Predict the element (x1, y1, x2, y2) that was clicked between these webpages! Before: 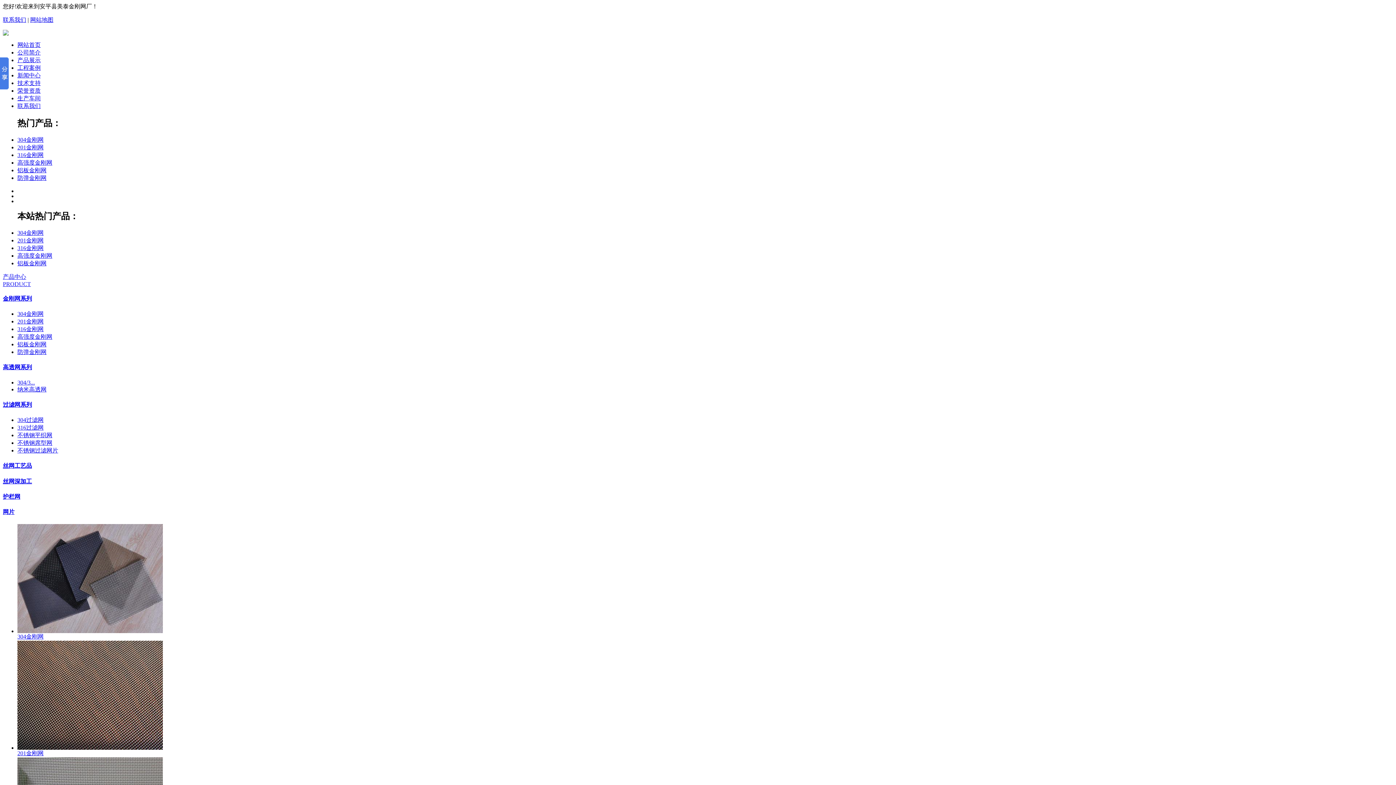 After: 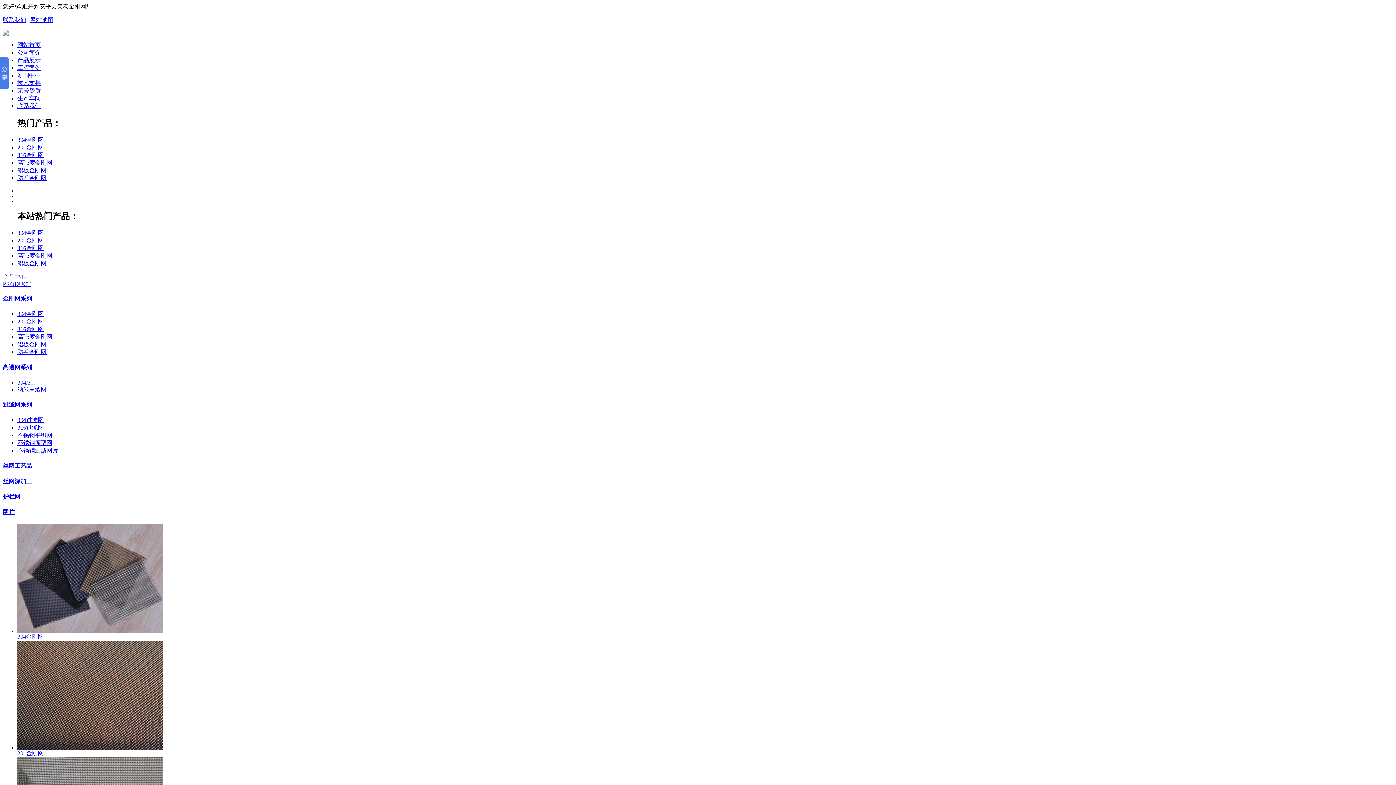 Action: label: 304/3... bbox: (17, 379, 34, 385)